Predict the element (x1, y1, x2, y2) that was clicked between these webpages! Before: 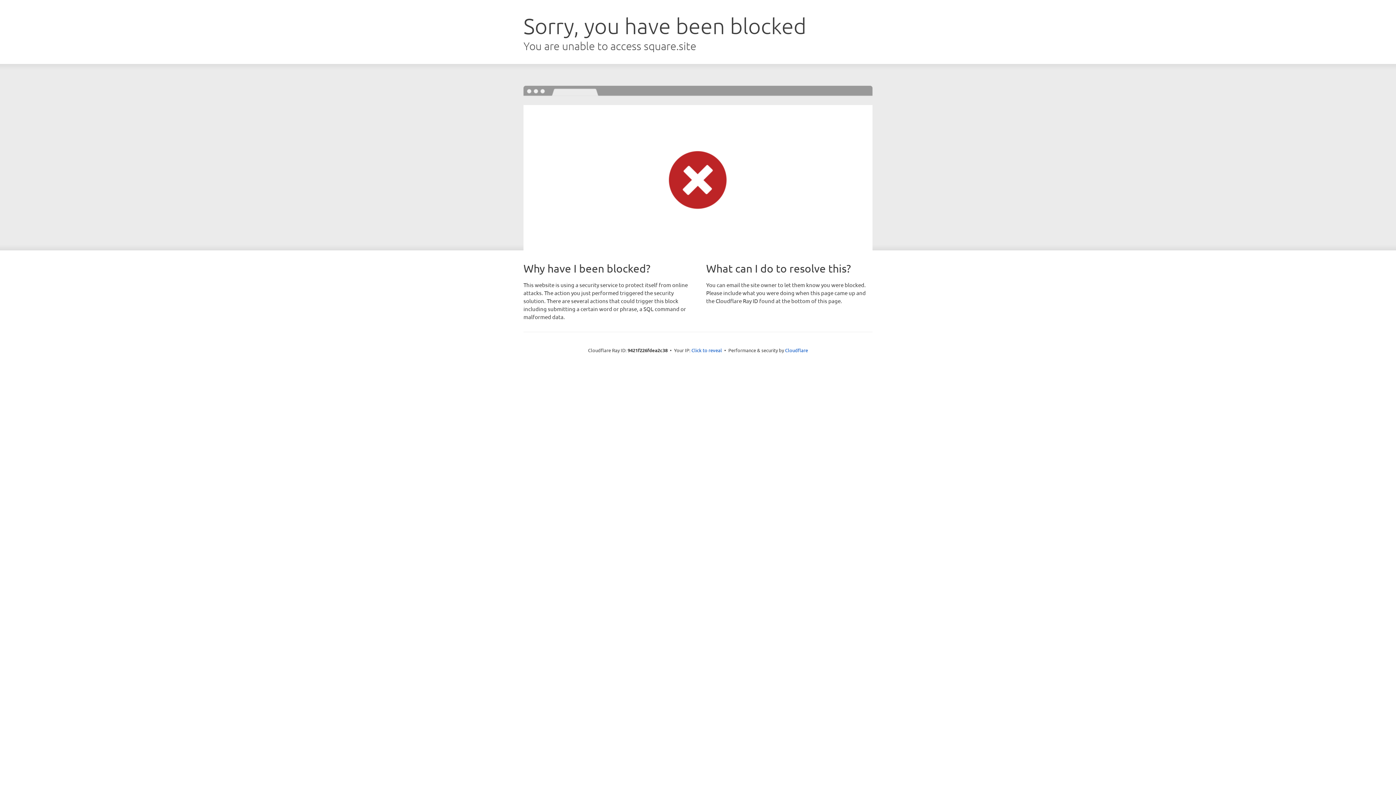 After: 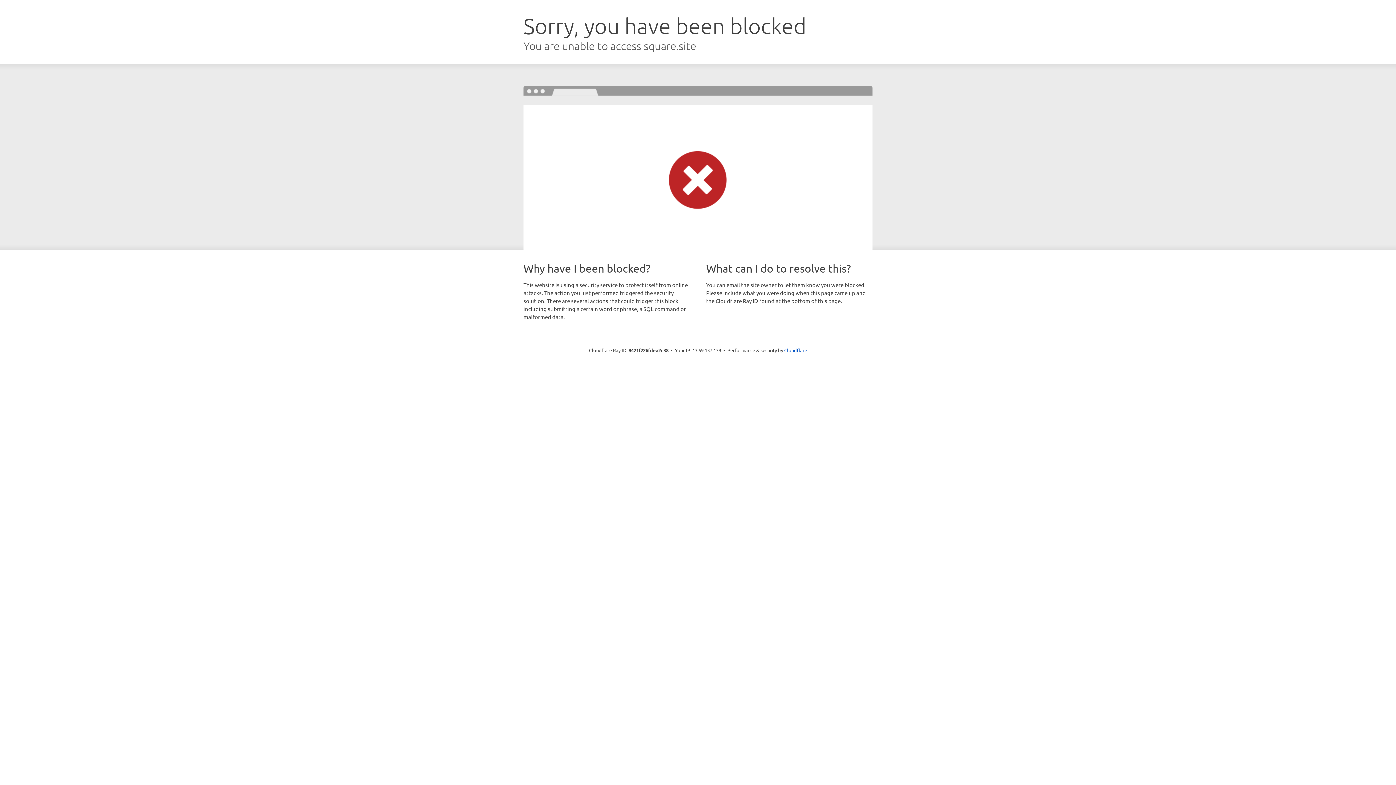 Action: label: Click to reveal bbox: (691, 346, 722, 353)